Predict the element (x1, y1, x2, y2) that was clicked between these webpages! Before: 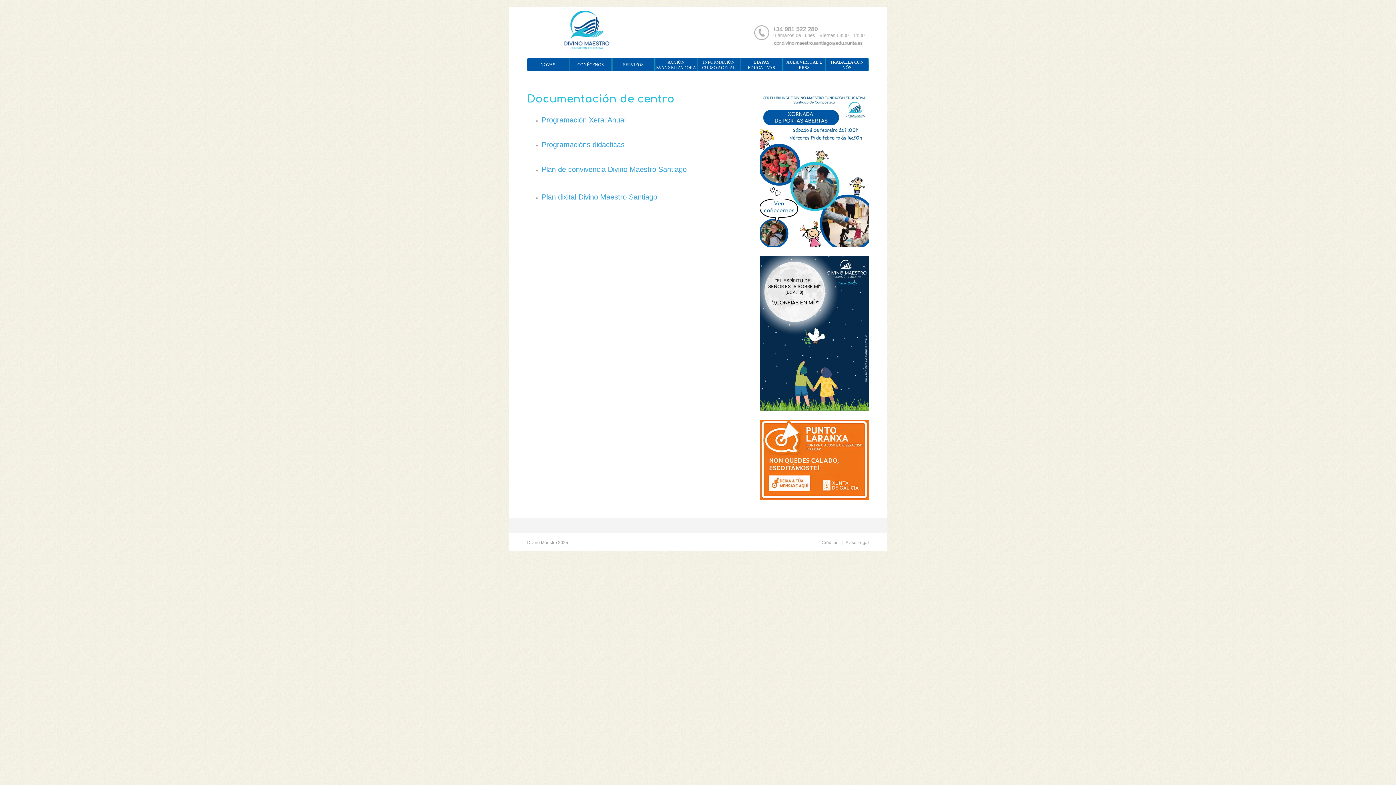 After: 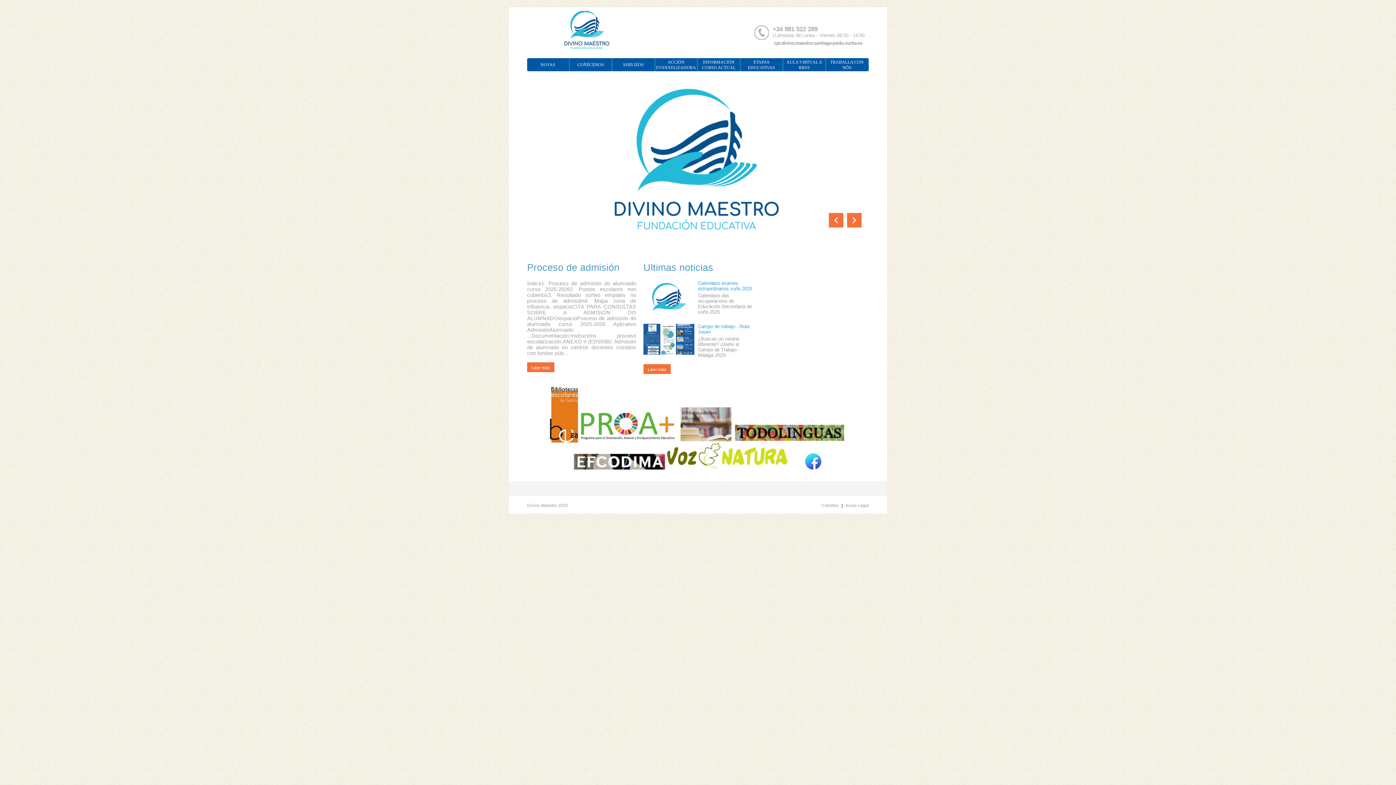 Action: bbox: (527, 45, 651, 50)